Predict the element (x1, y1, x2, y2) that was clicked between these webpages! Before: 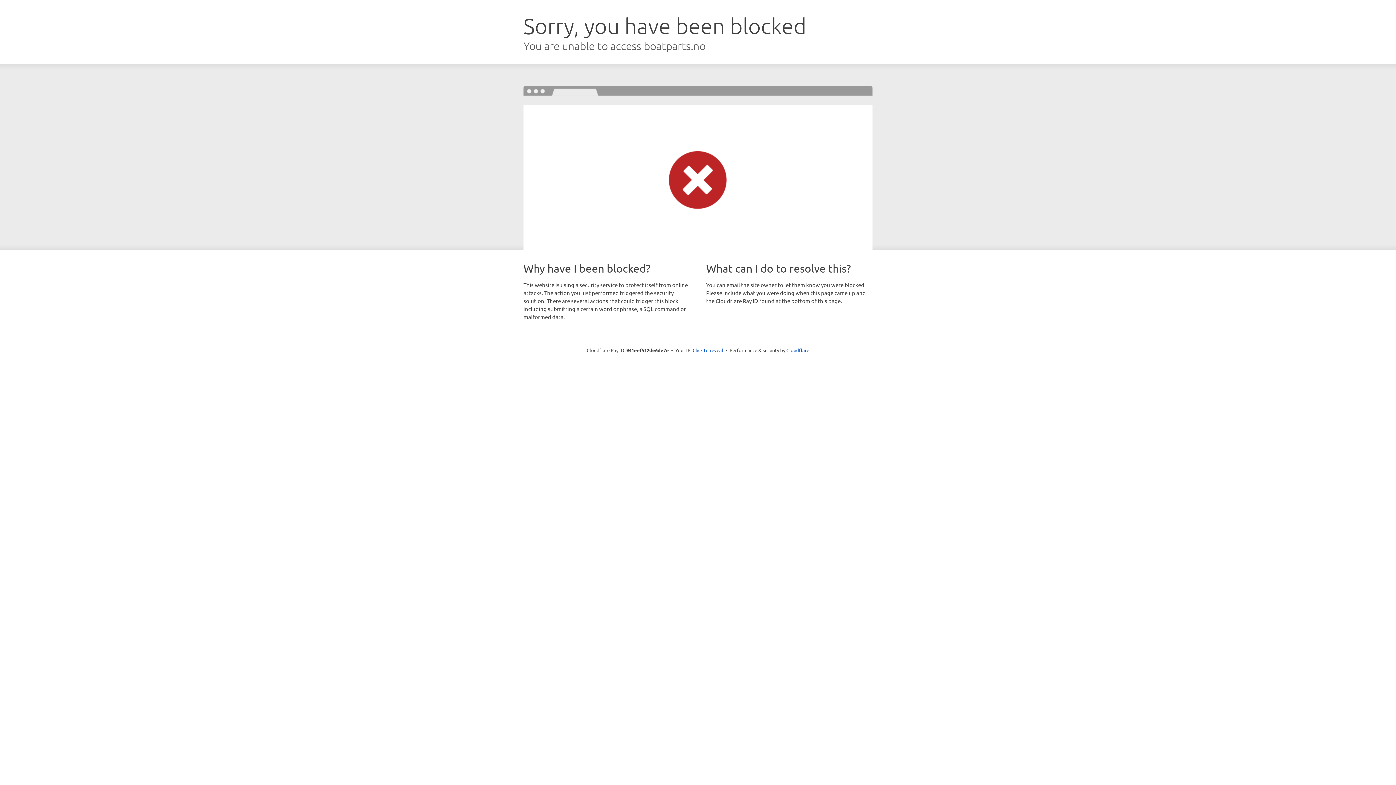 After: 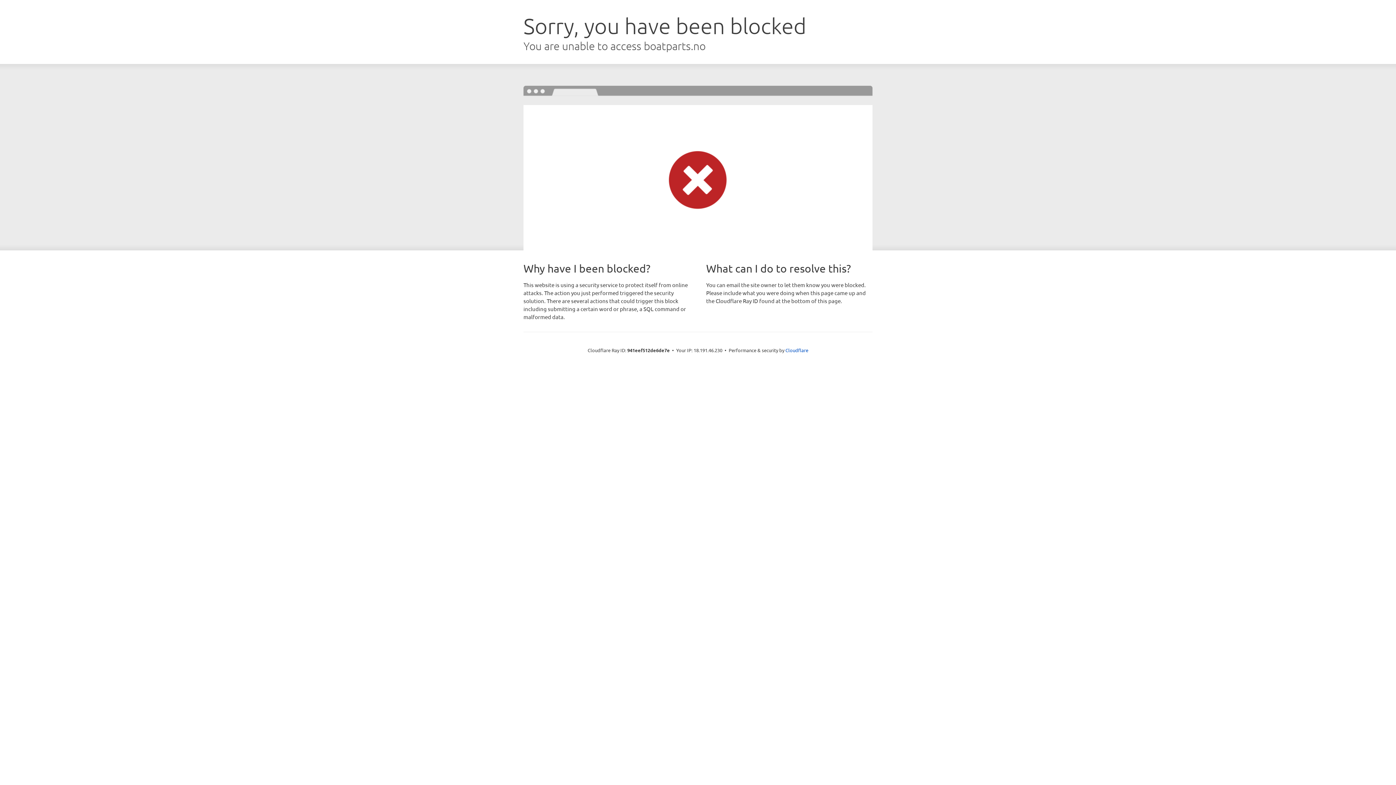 Action: label: Click to reveal bbox: (692, 346, 723, 353)